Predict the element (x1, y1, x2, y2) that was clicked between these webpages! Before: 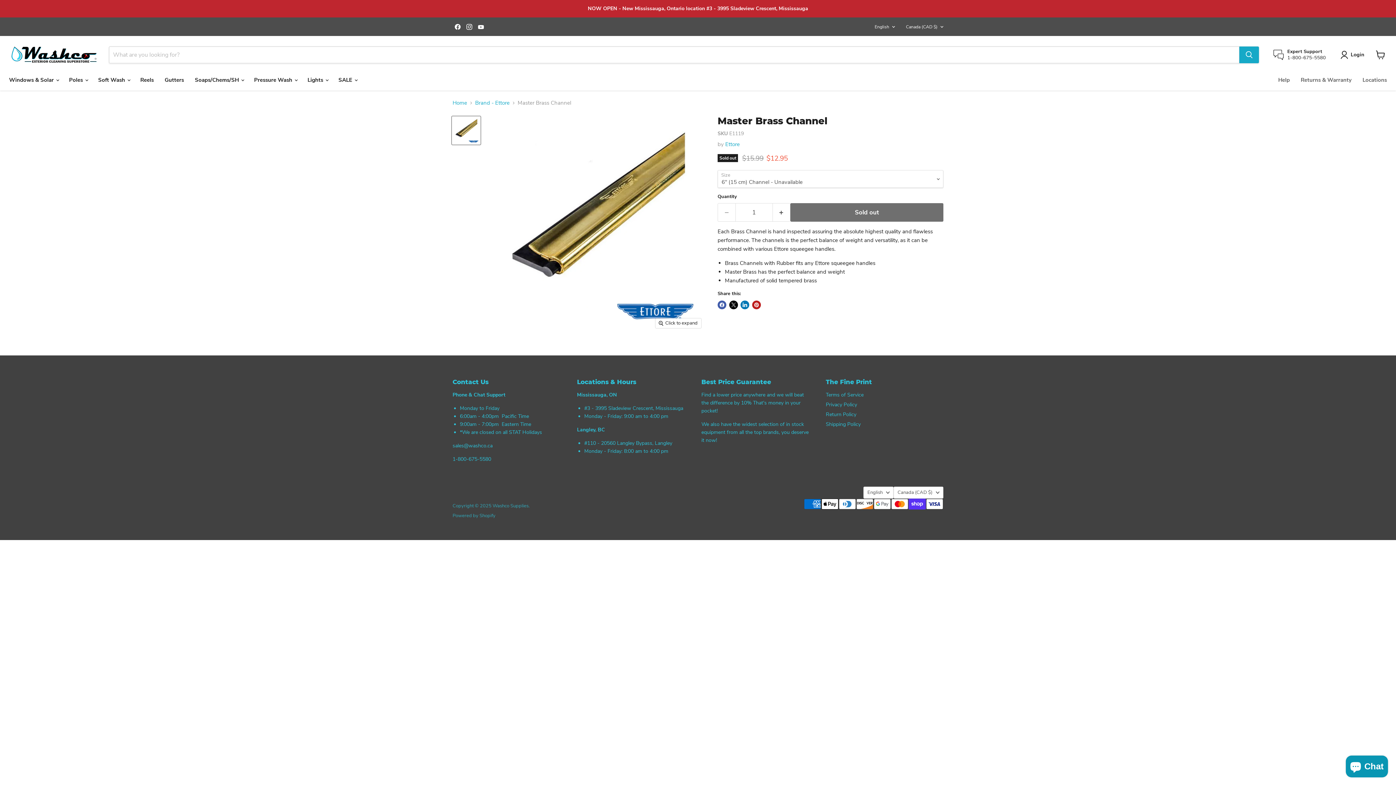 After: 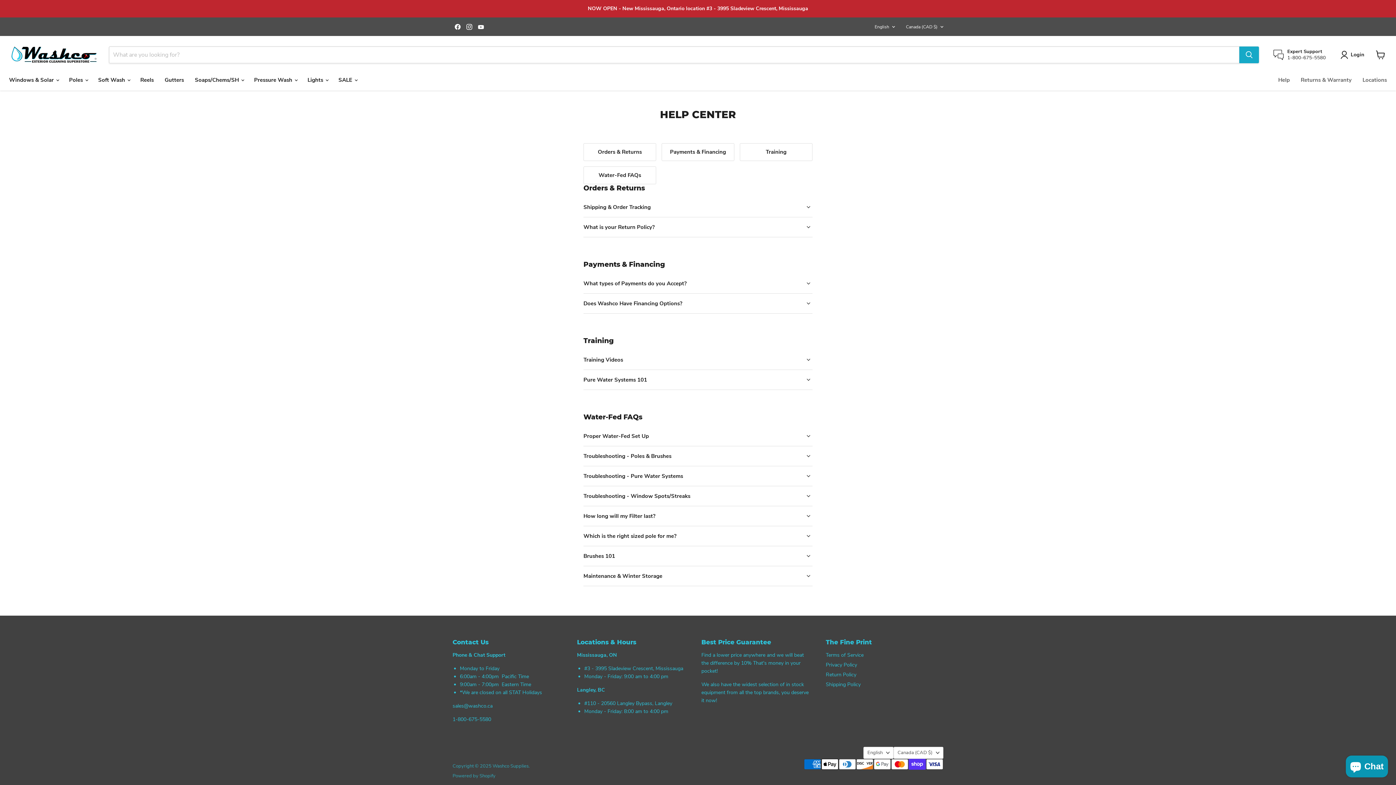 Action: bbox: (1273, 72, 1295, 87) label: Help